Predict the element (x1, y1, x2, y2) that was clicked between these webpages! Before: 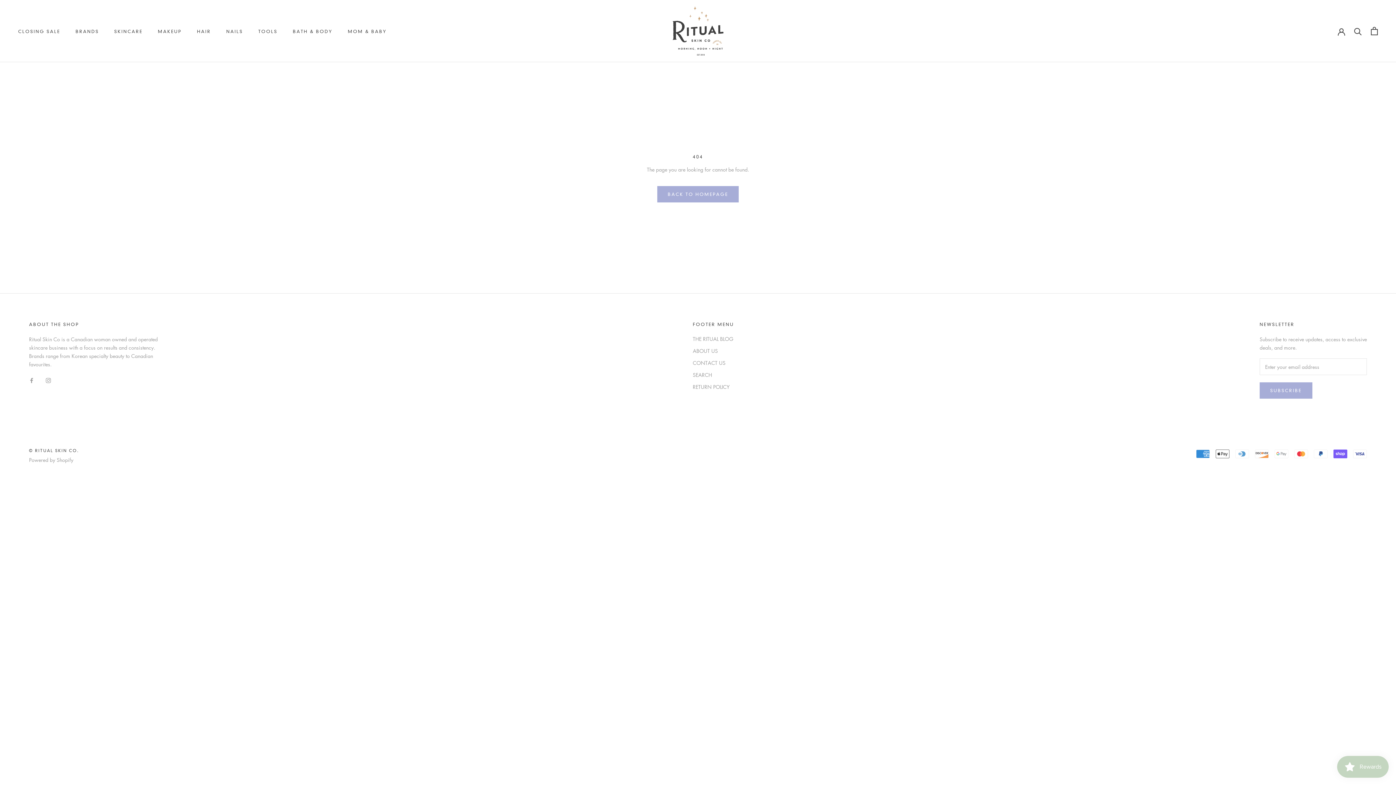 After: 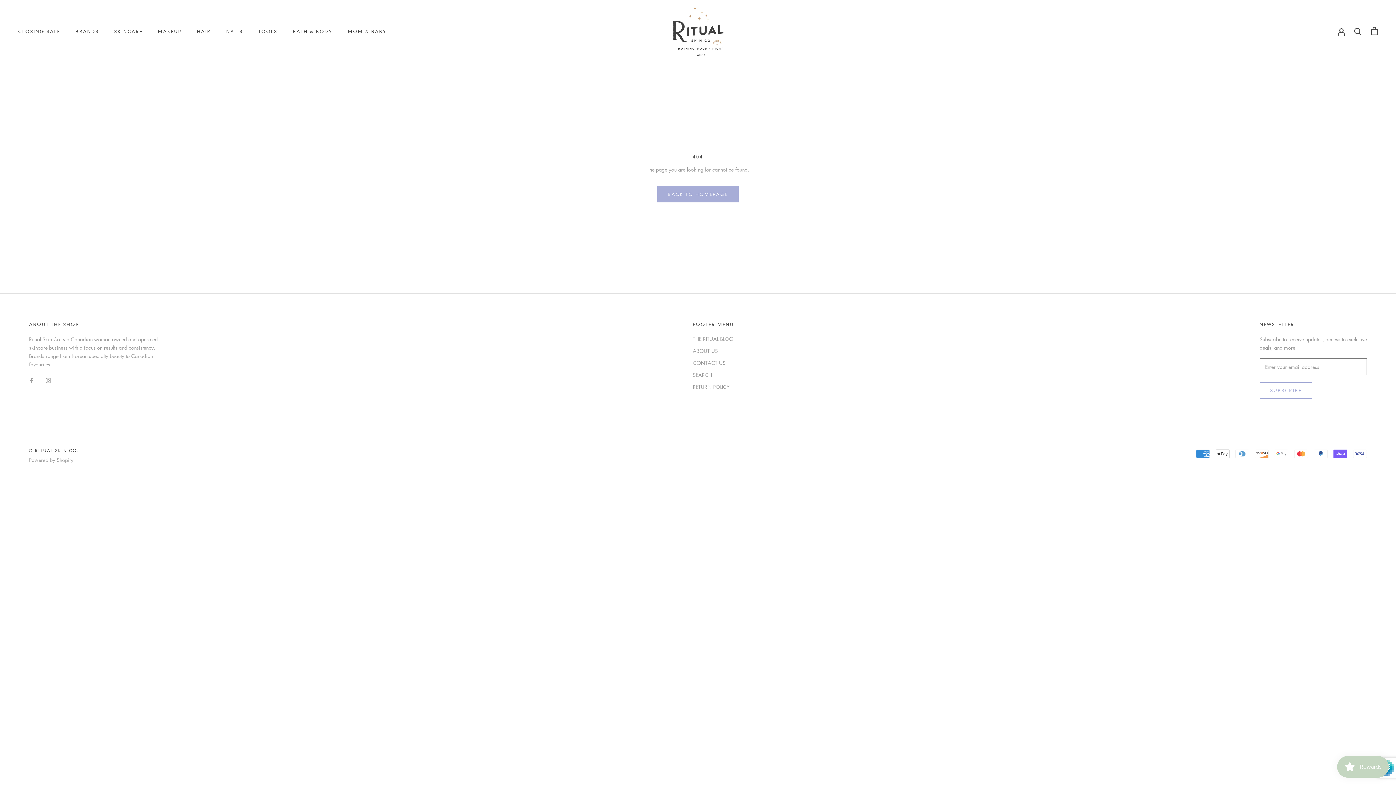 Action: label: SUBSCRIBE bbox: (1260, 382, 1312, 398)